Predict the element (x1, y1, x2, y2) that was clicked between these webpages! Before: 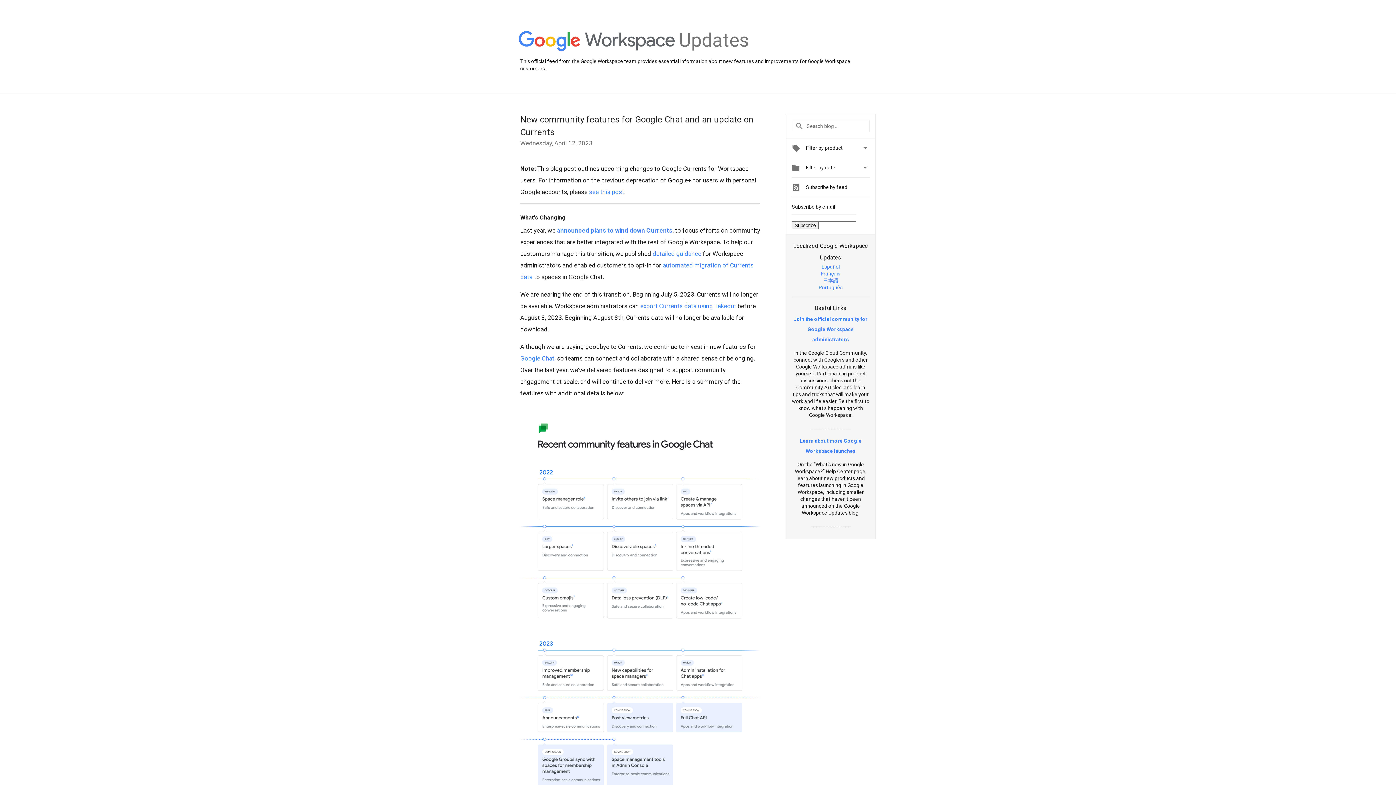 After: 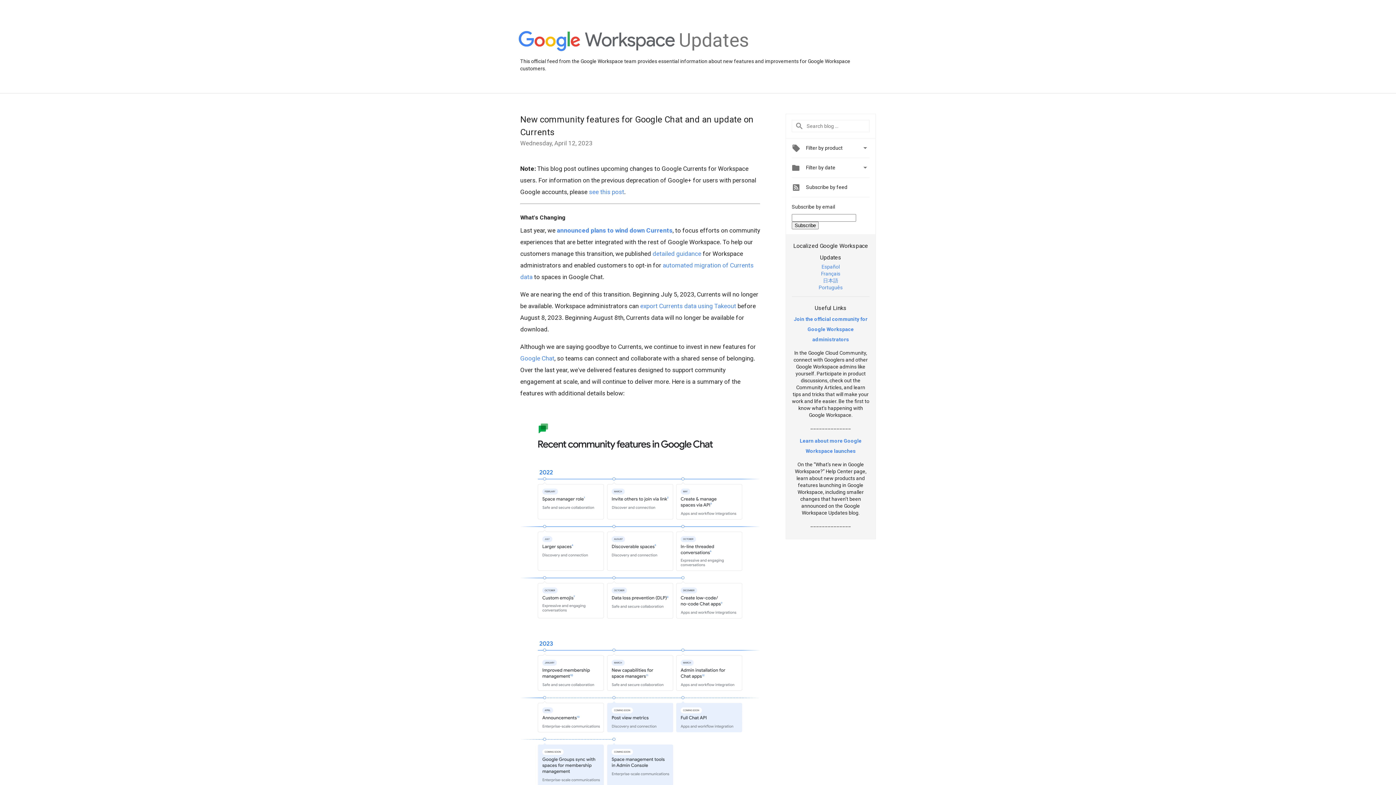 Action: label: Español bbox: (821, 263, 840, 269)